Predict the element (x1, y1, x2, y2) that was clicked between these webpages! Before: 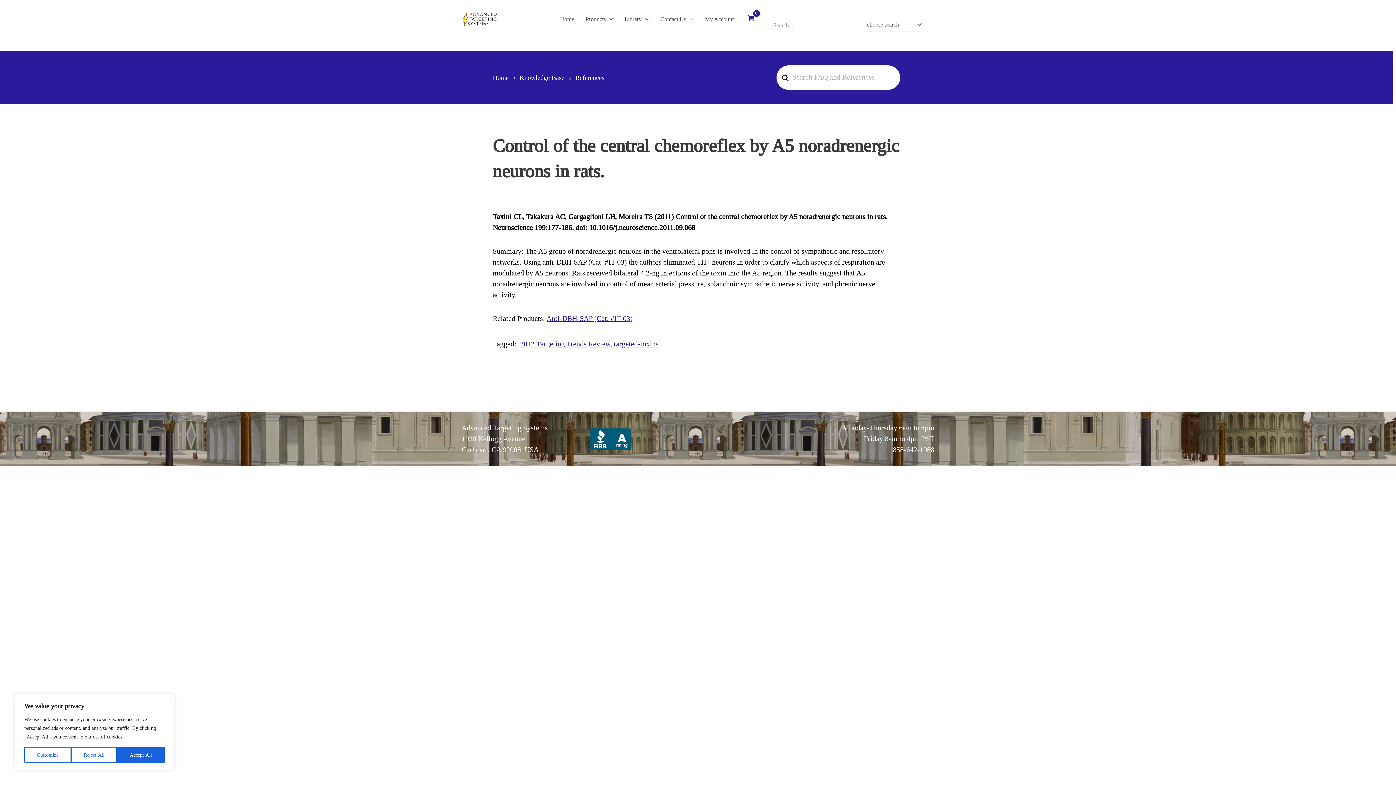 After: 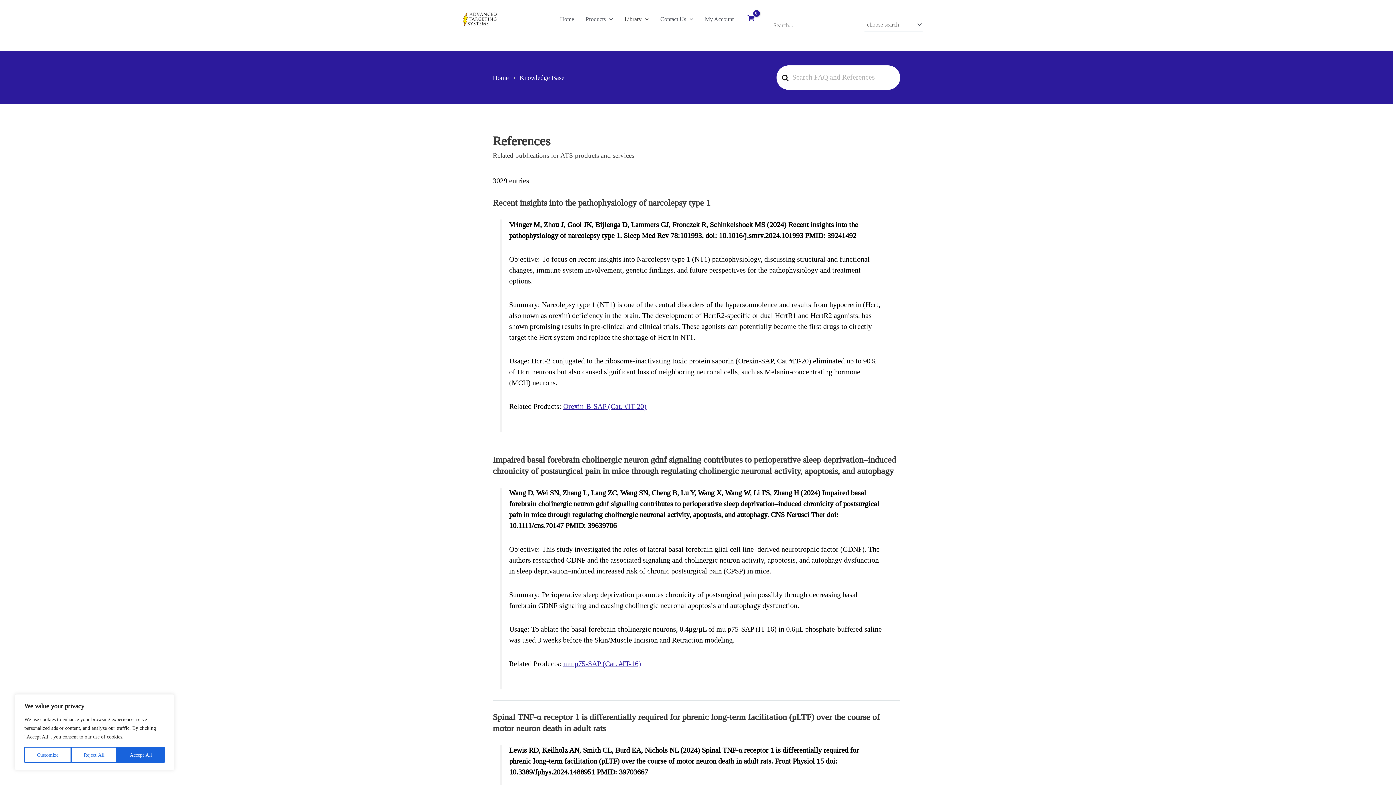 Action: label: References bbox: (575, 74, 604, 81)